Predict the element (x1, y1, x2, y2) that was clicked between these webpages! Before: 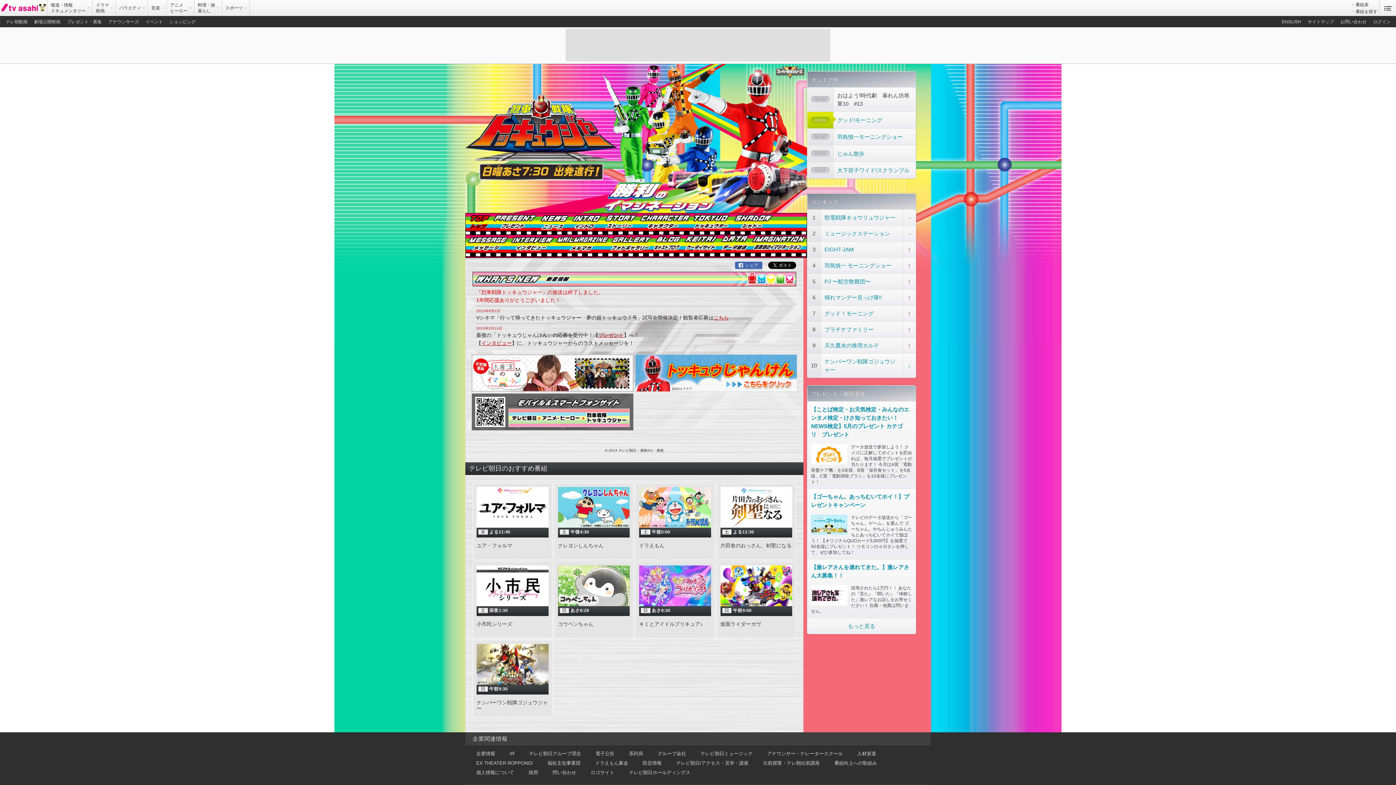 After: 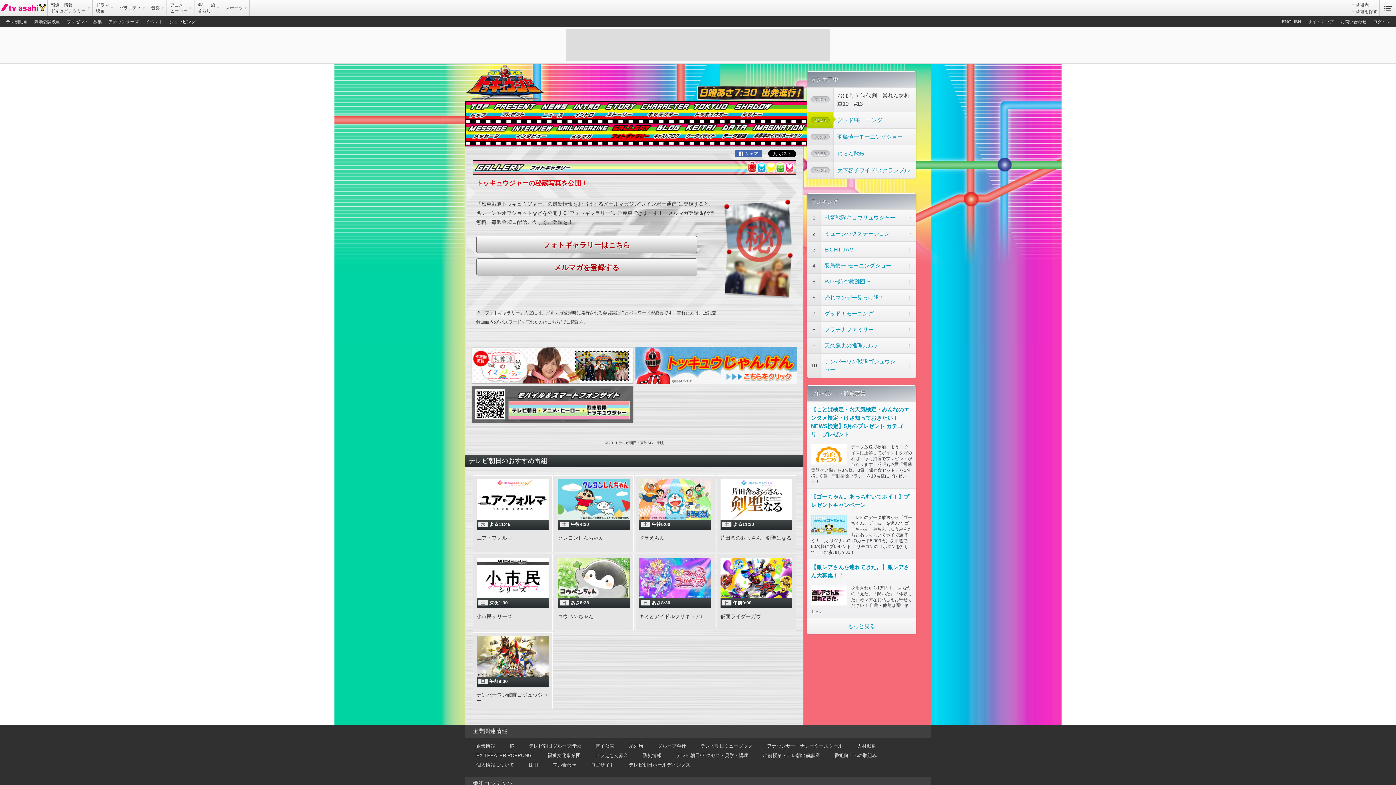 Action: bbox: (609, 235, 651, 257) label: フォトギャラリー